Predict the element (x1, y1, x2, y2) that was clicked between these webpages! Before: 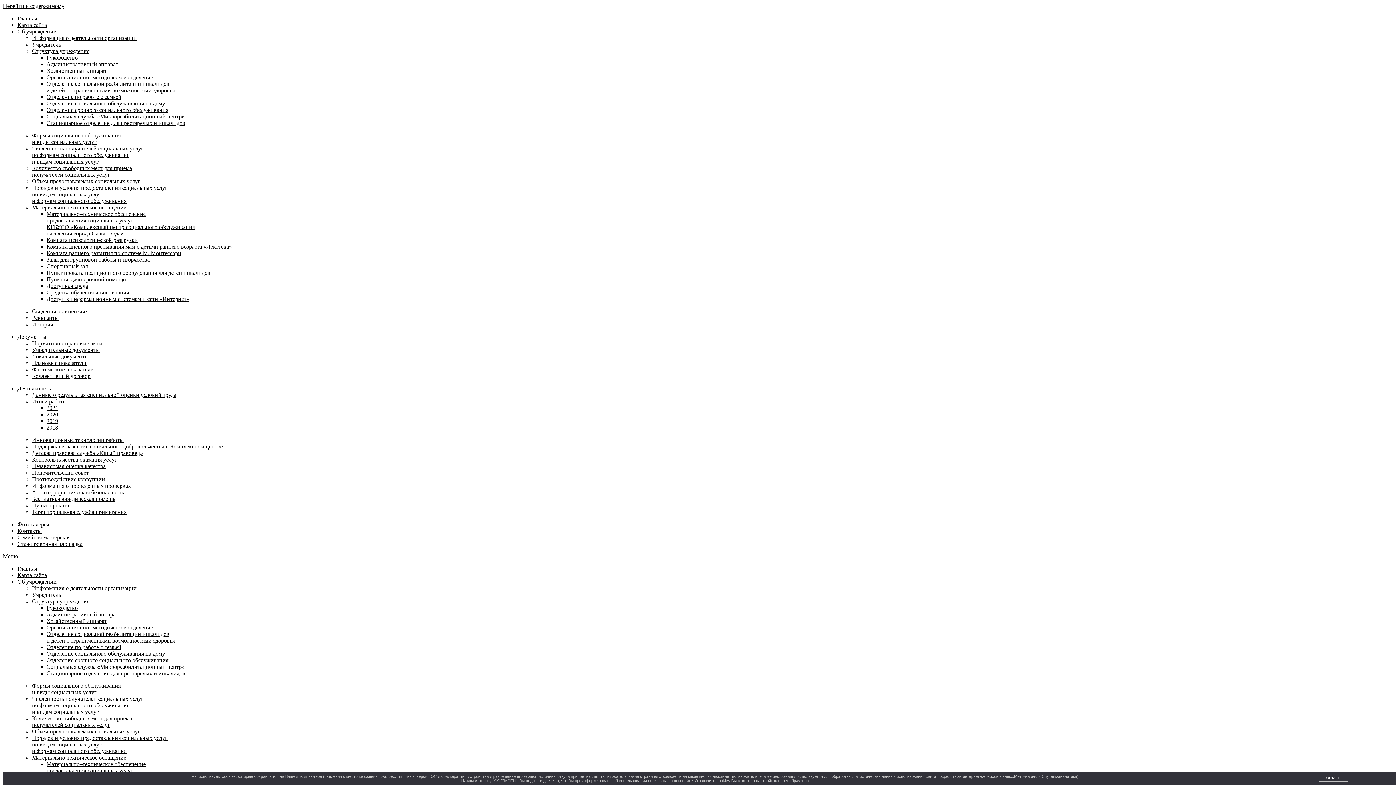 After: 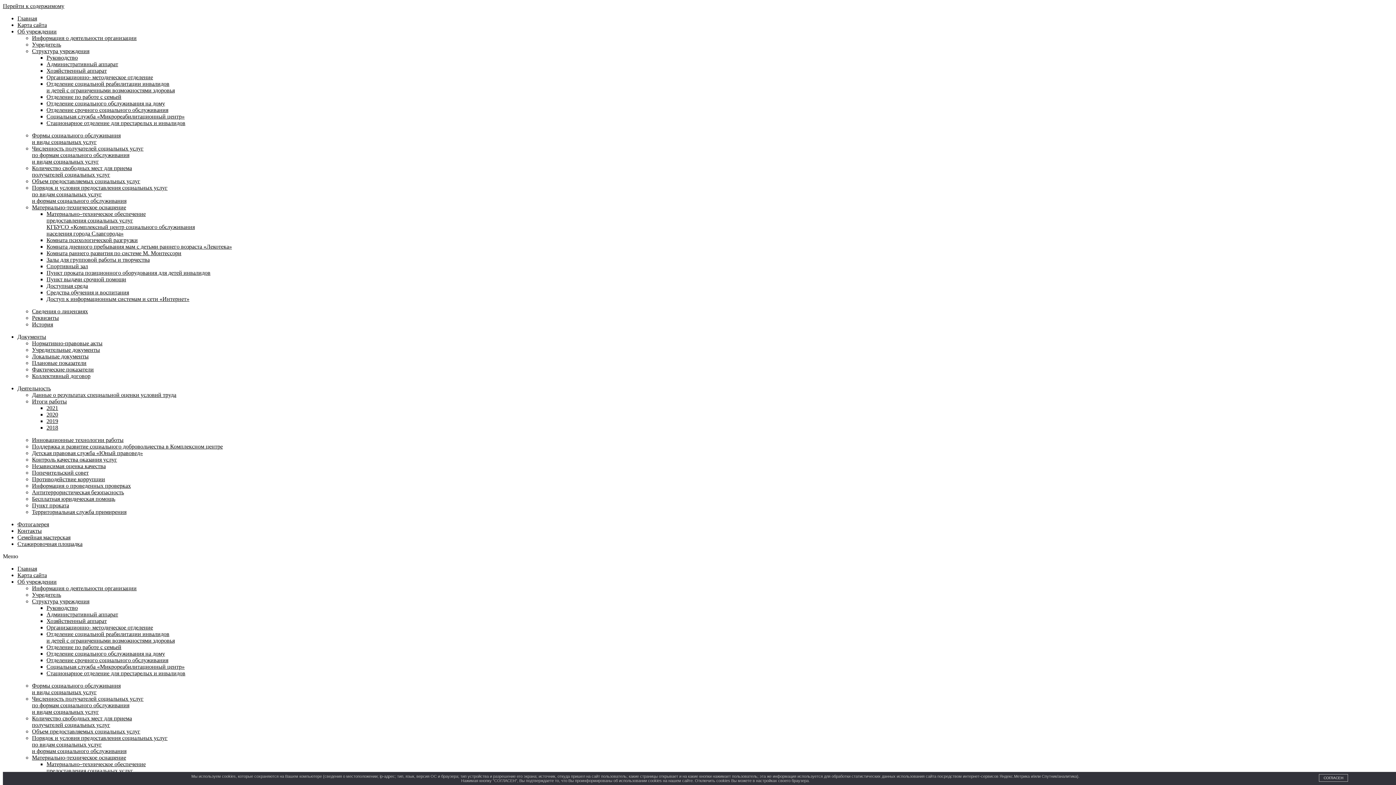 Action: bbox: (17, 541, 82, 547) label: Стажировочная площадка